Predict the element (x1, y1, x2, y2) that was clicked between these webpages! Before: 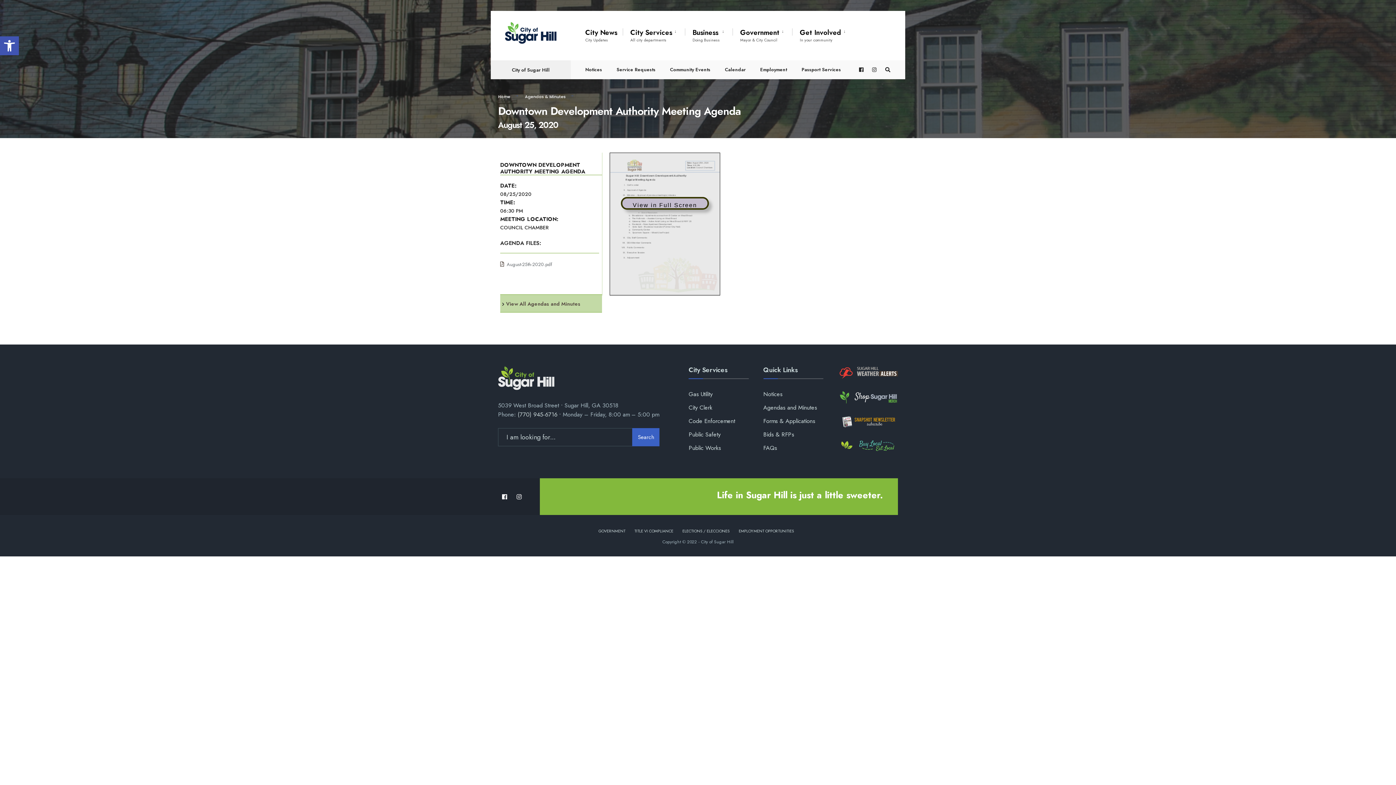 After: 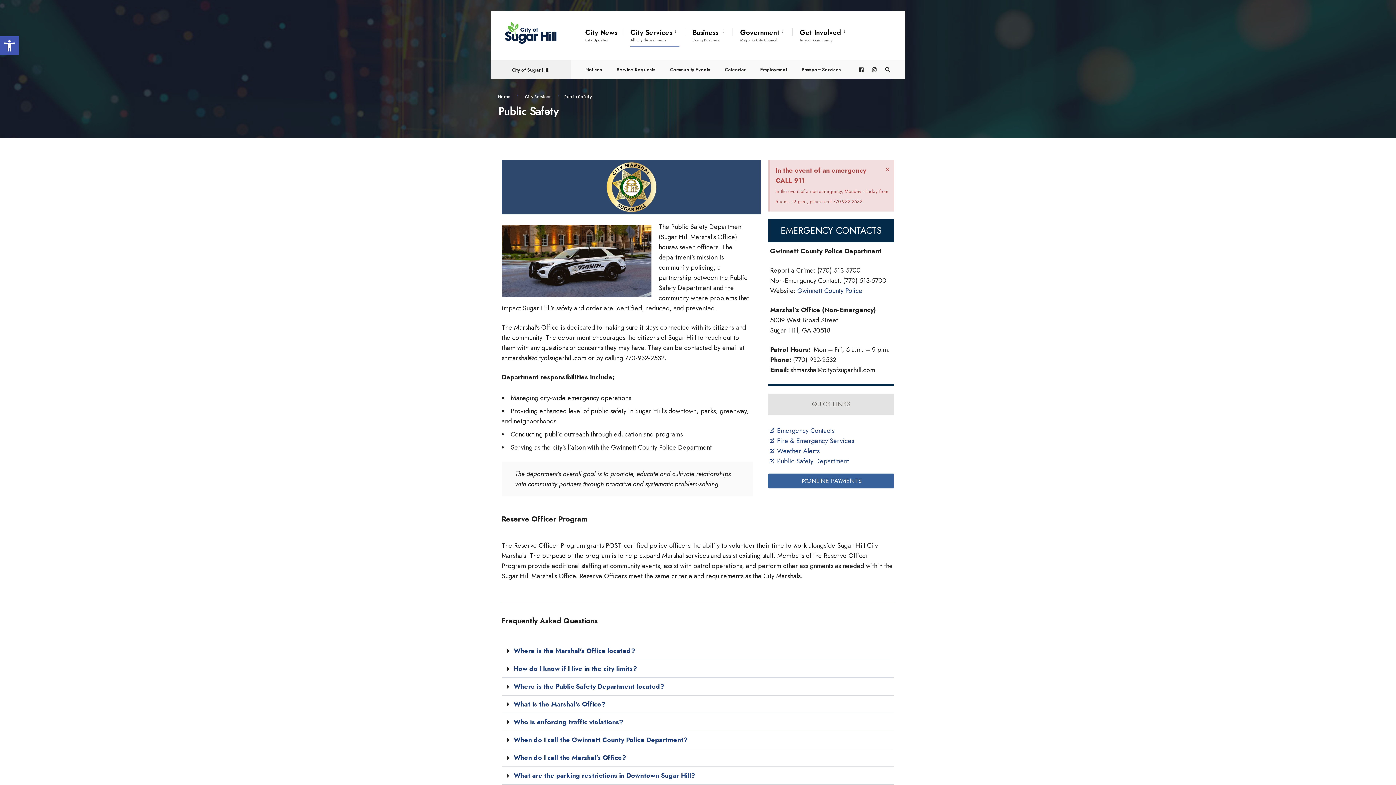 Action: bbox: (688, 428, 748, 441) label: Public Safety